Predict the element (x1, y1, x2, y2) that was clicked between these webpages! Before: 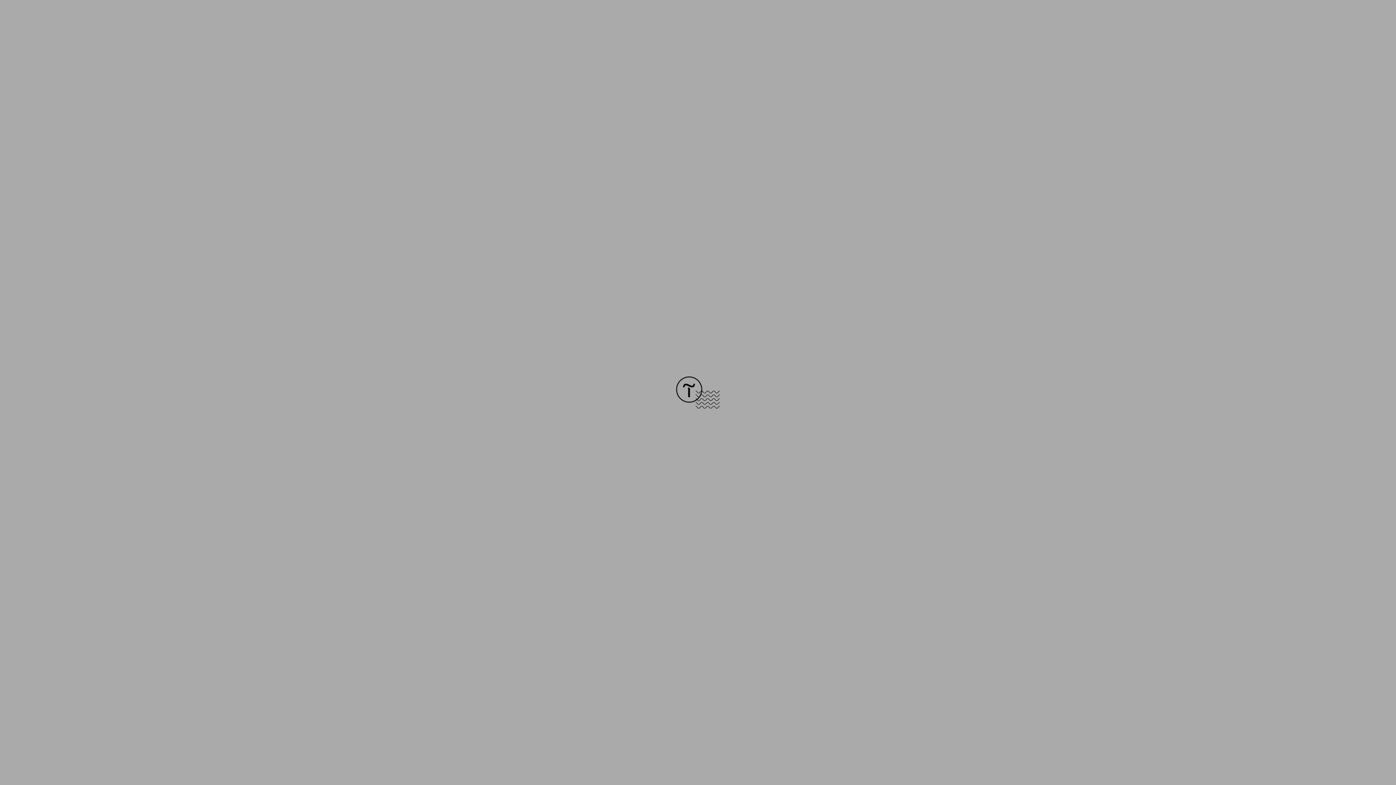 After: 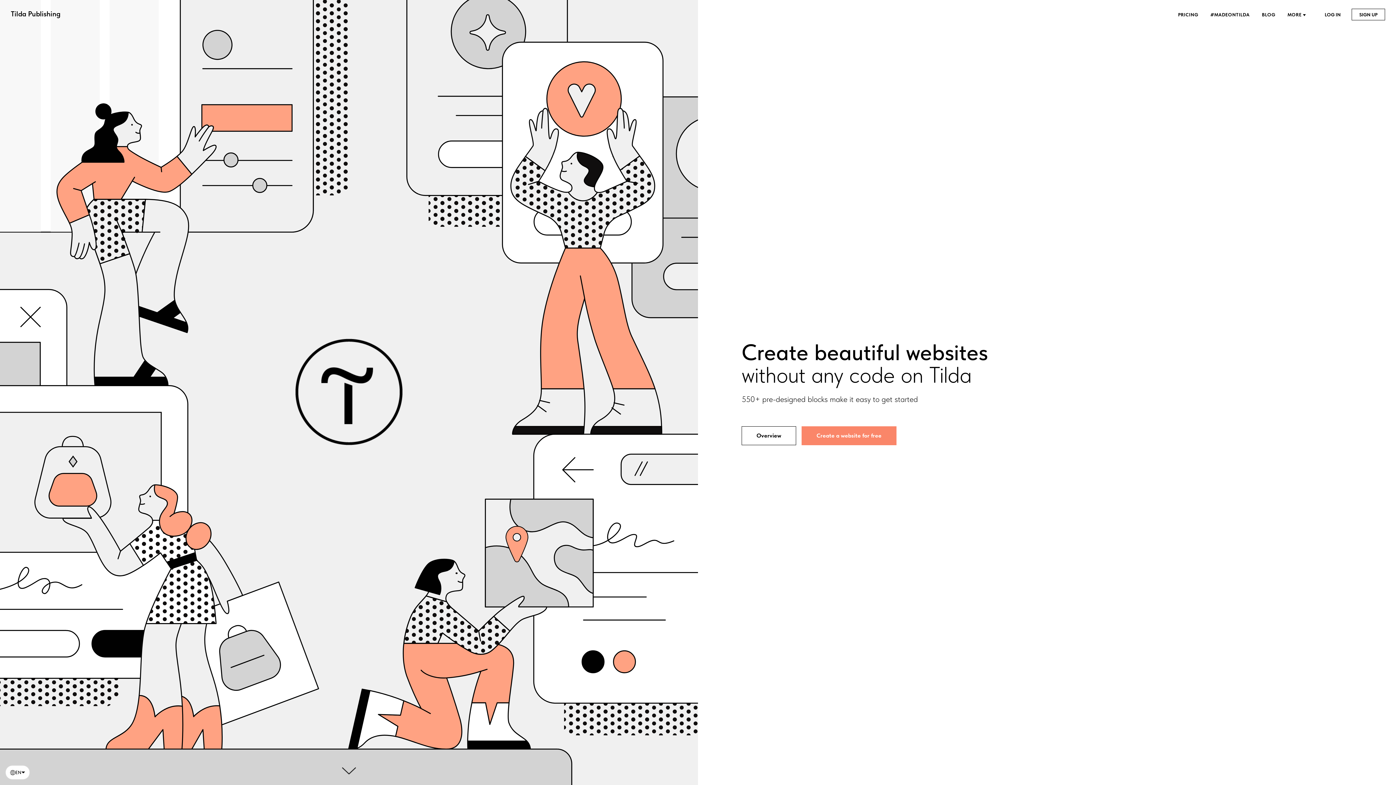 Action: bbox: (676, 403, 720, 409)